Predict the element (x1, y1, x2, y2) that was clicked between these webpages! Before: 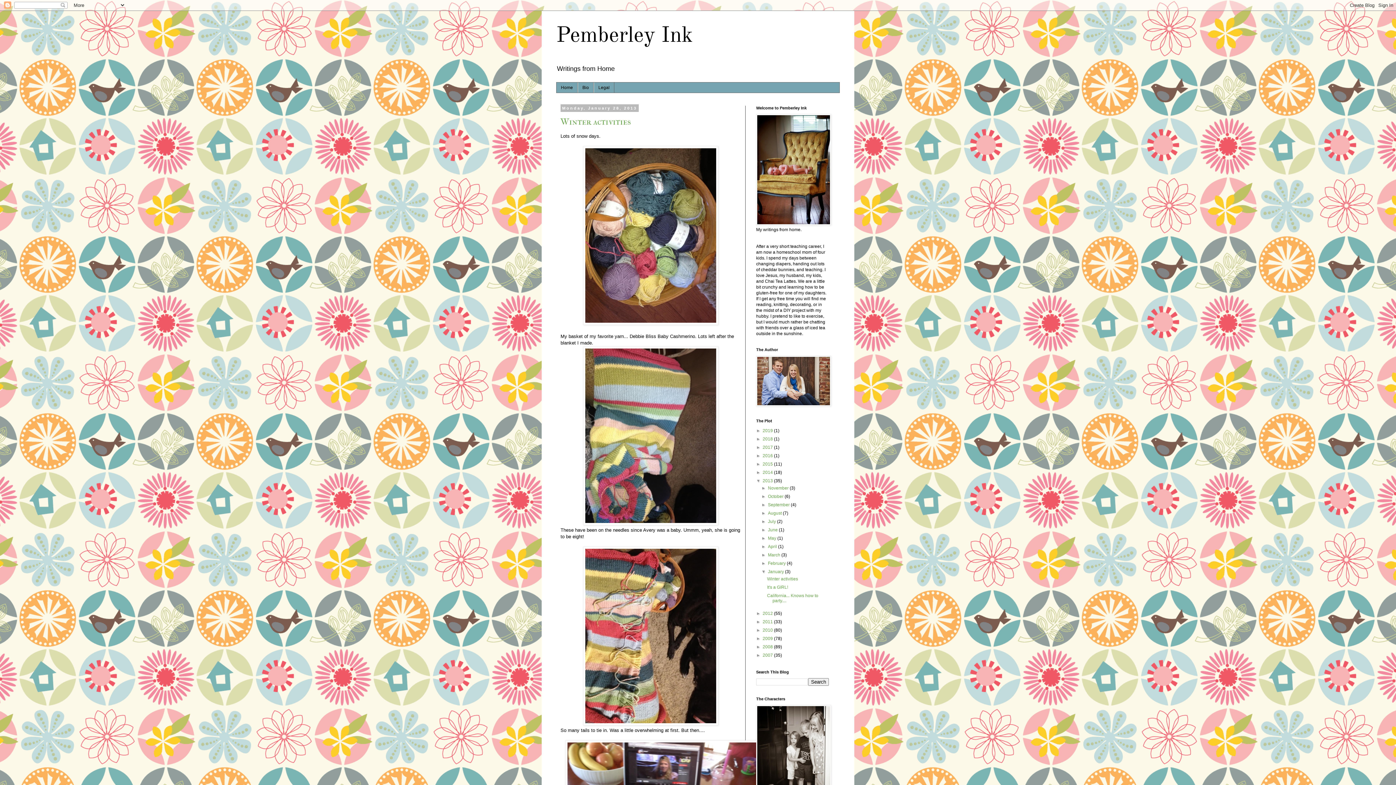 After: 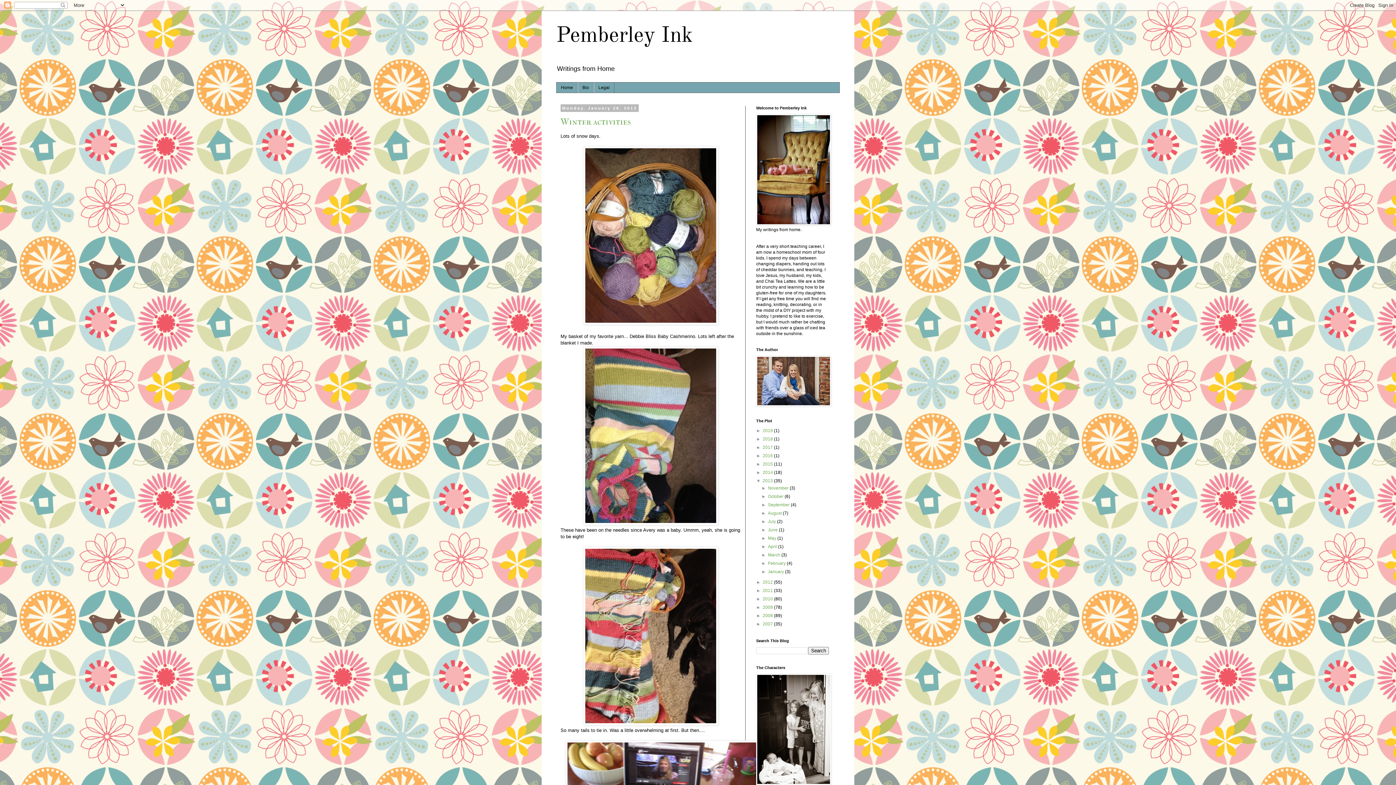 Action: label: ▼   bbox: (761, 569, 768, 574)